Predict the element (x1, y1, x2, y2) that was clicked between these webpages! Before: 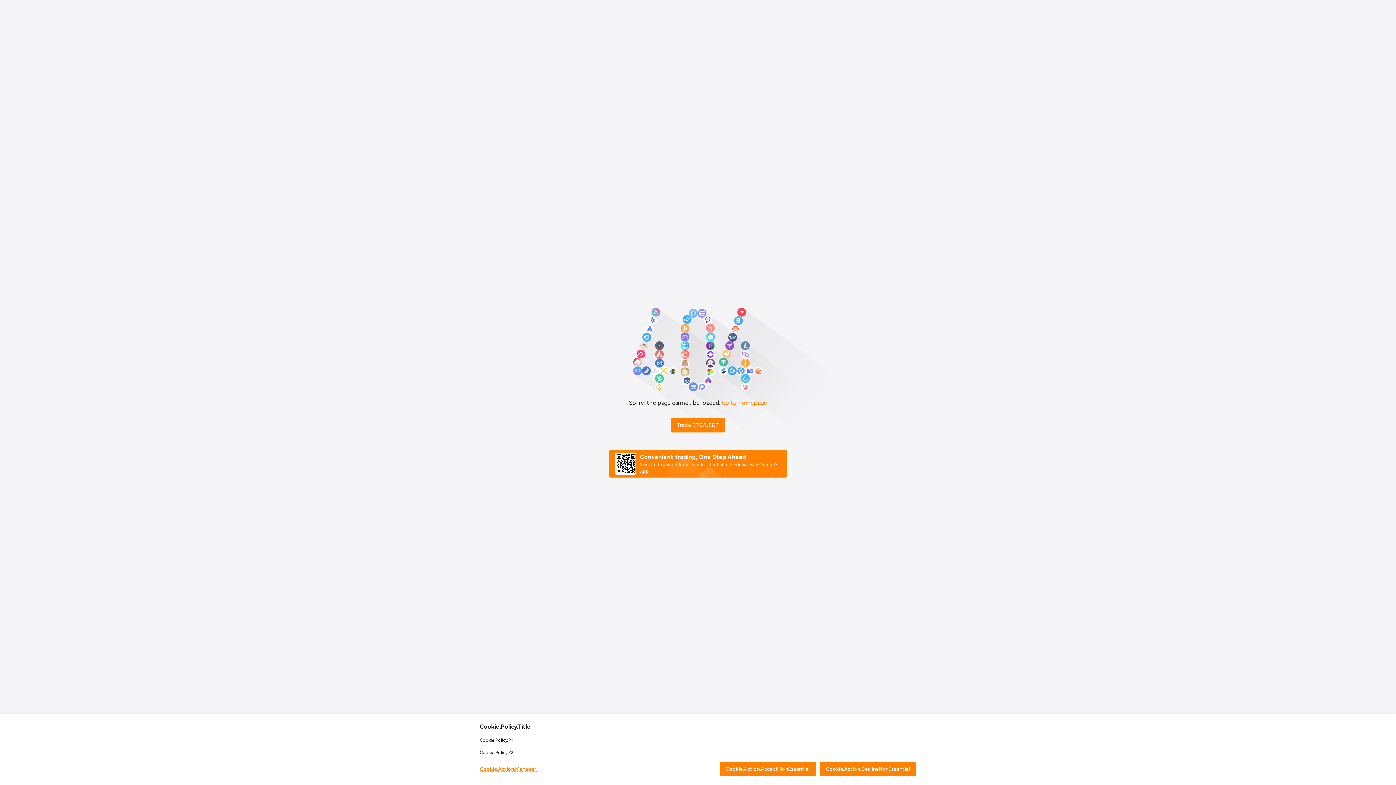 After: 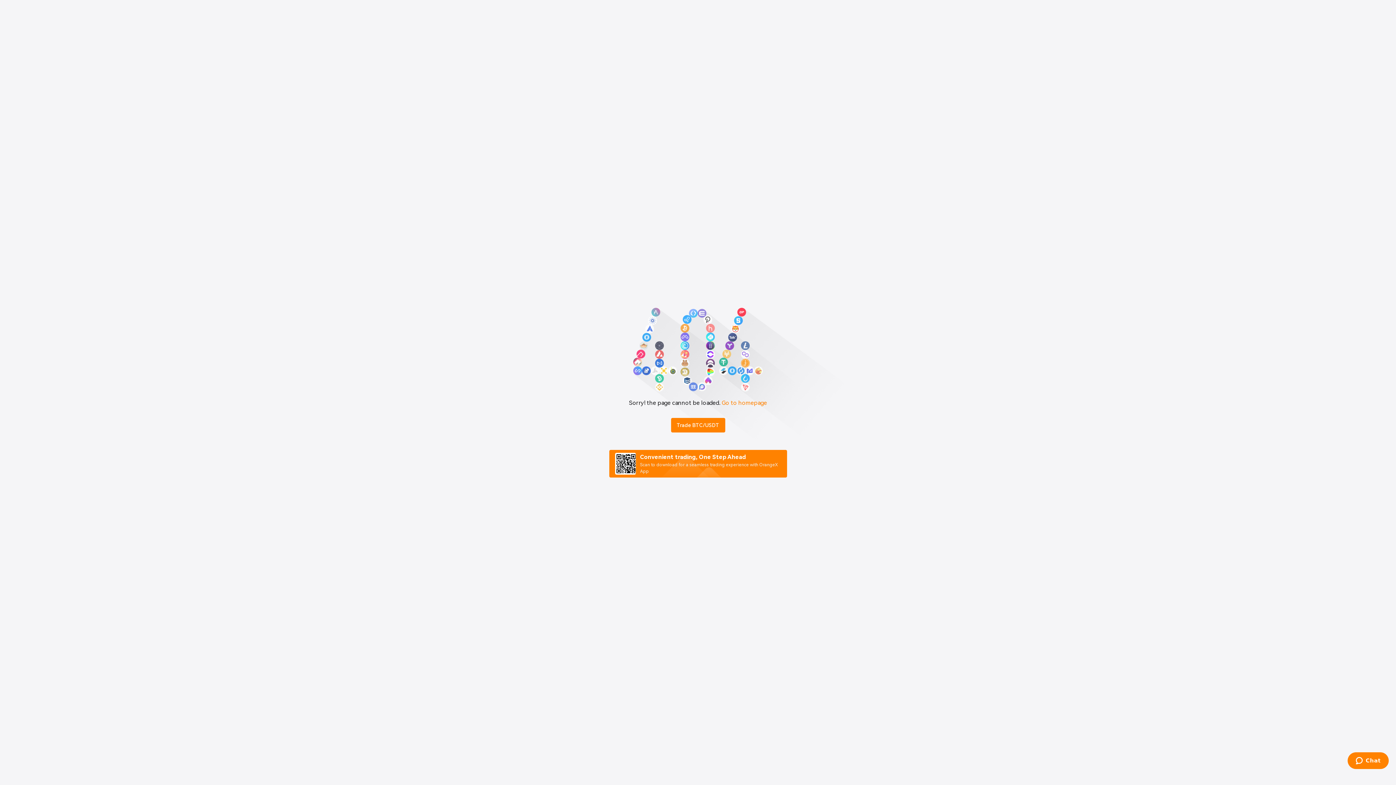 Action: bbox: (720, 762, 816, 776) label: Cookie.Action.AcceptNonEssential